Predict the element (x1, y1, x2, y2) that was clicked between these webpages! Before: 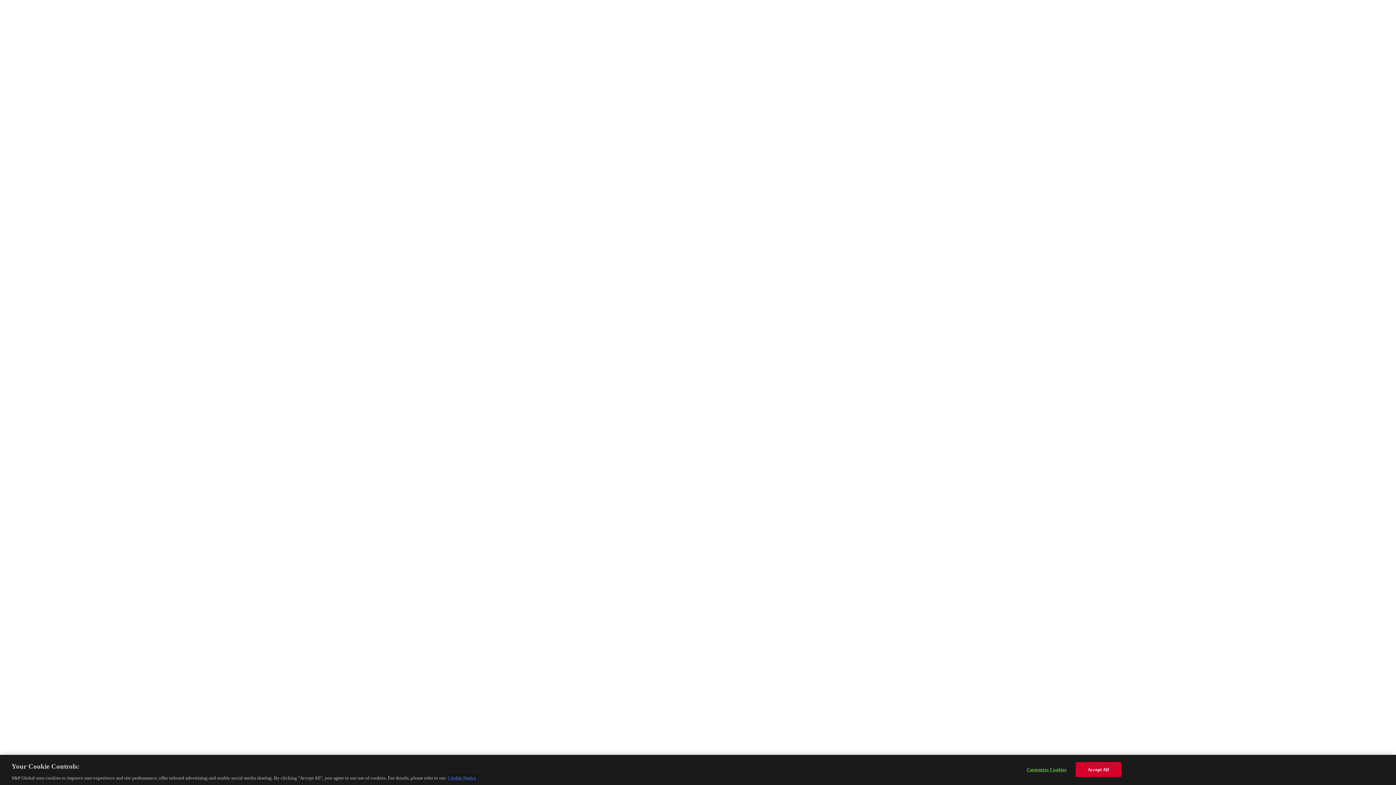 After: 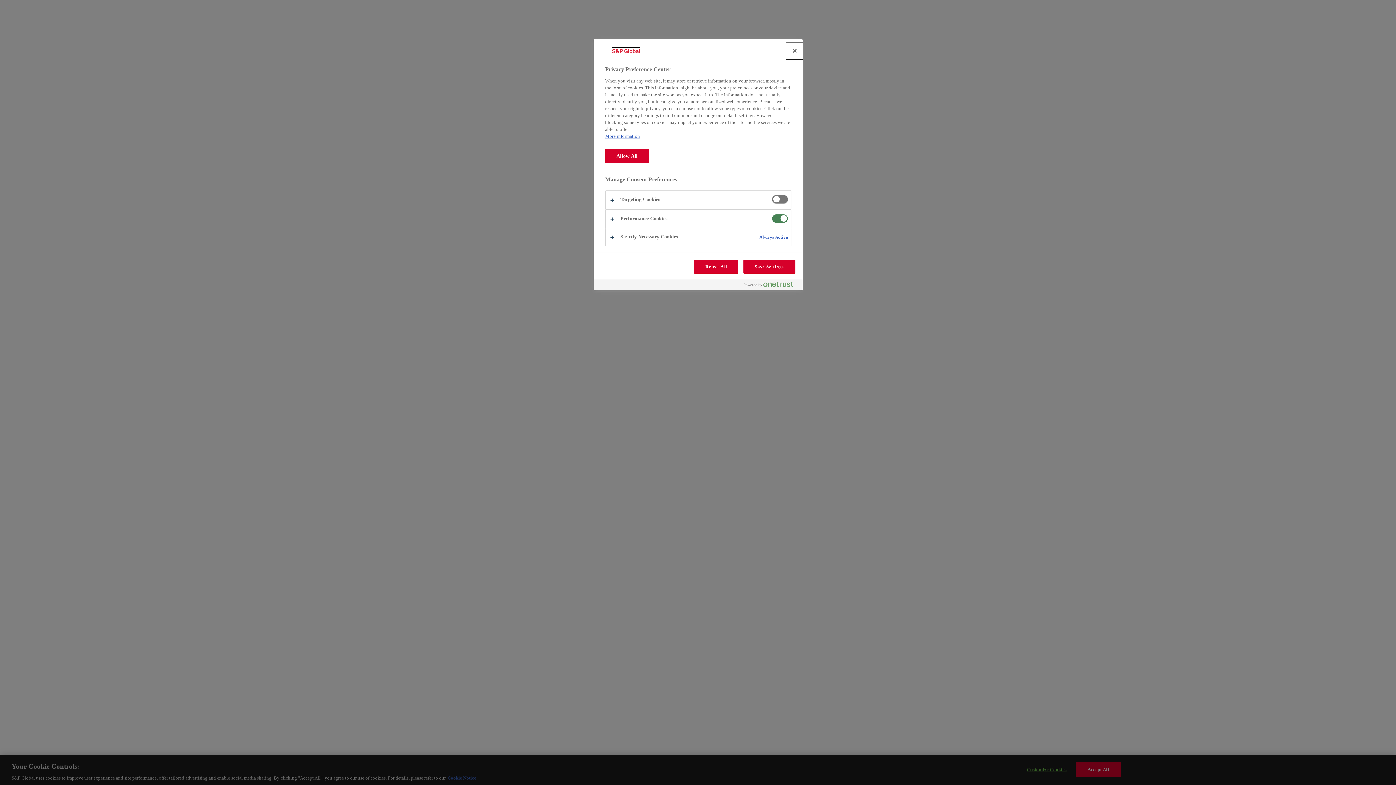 Action: bbox: (1024, 762, 1069, 776) label: Customize Cookies